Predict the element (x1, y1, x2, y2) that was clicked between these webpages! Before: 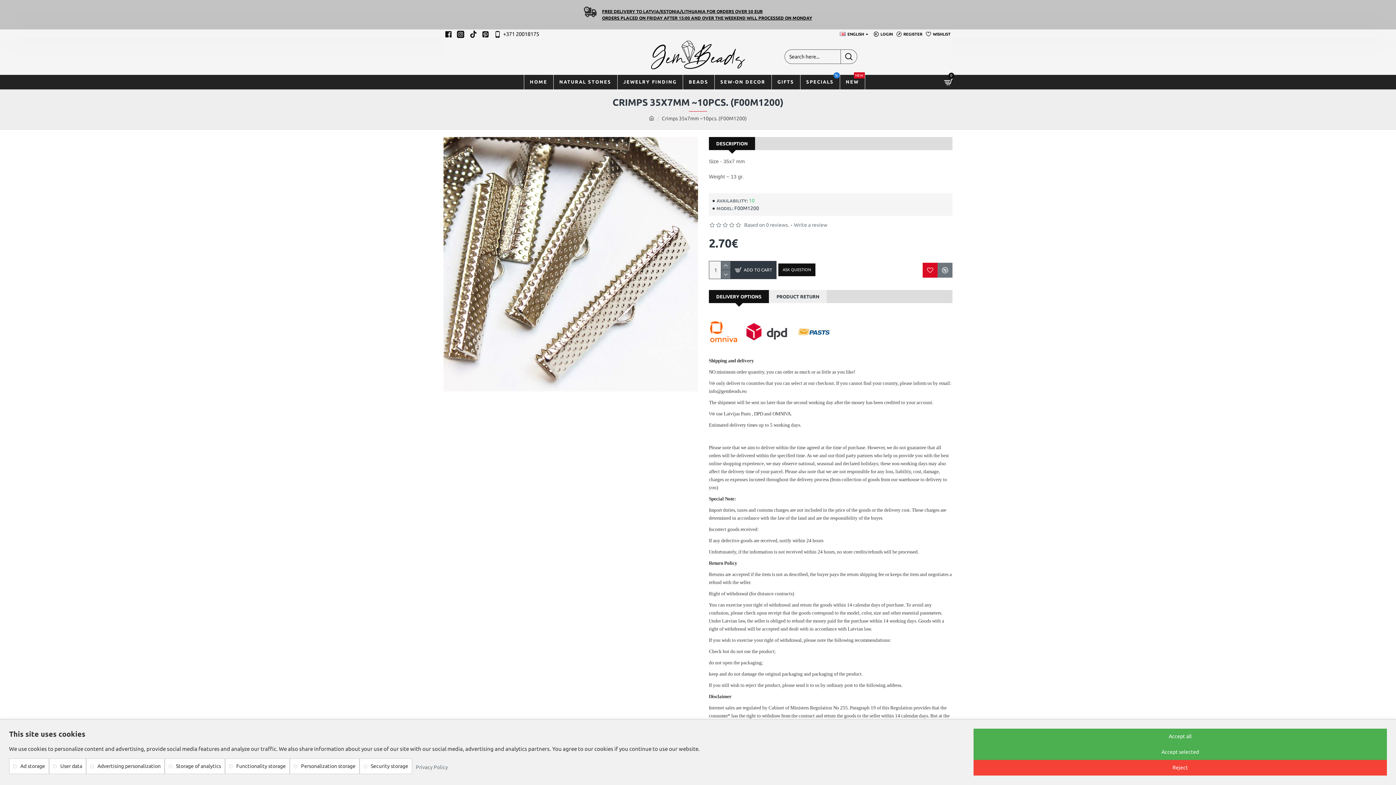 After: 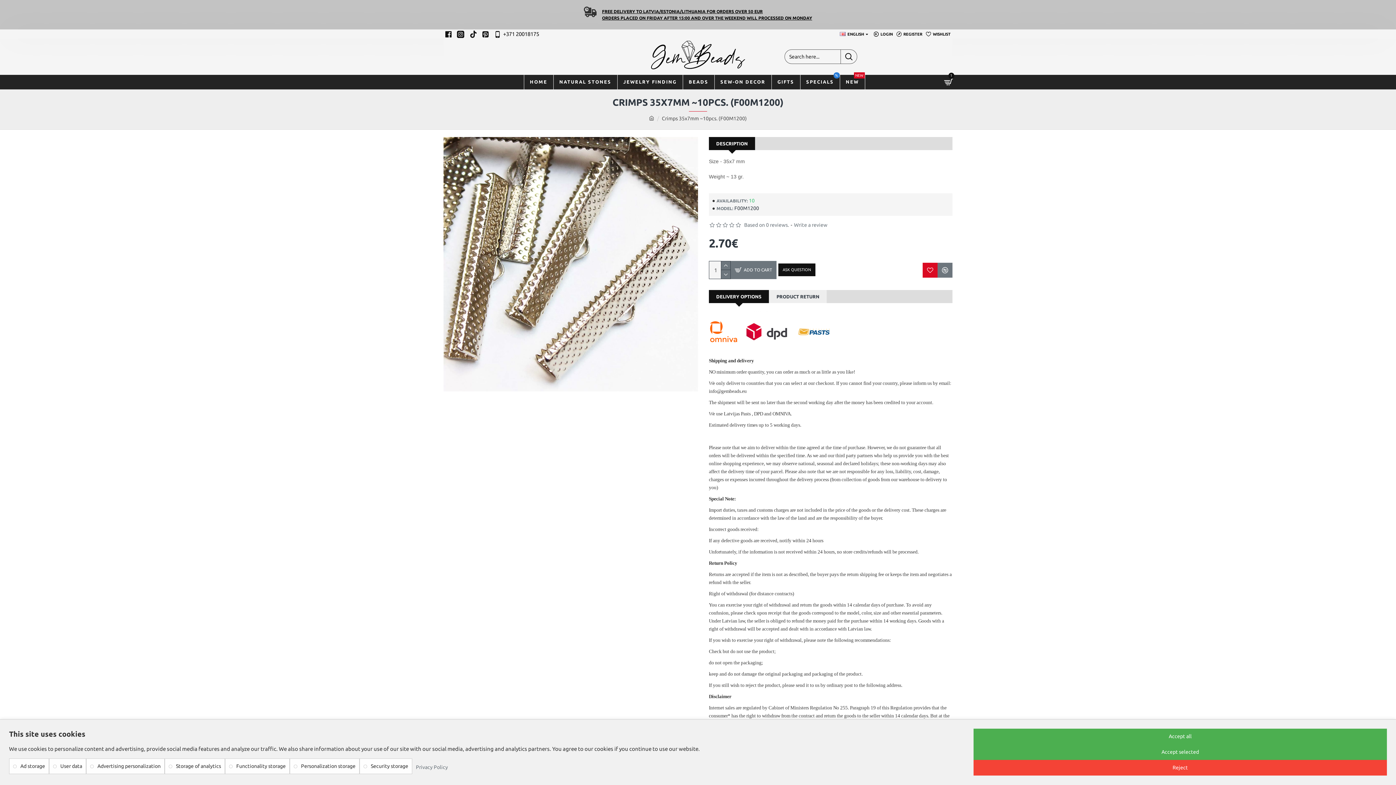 Action: bbox: (730, 261, 776, 279) label: ADD TO CART